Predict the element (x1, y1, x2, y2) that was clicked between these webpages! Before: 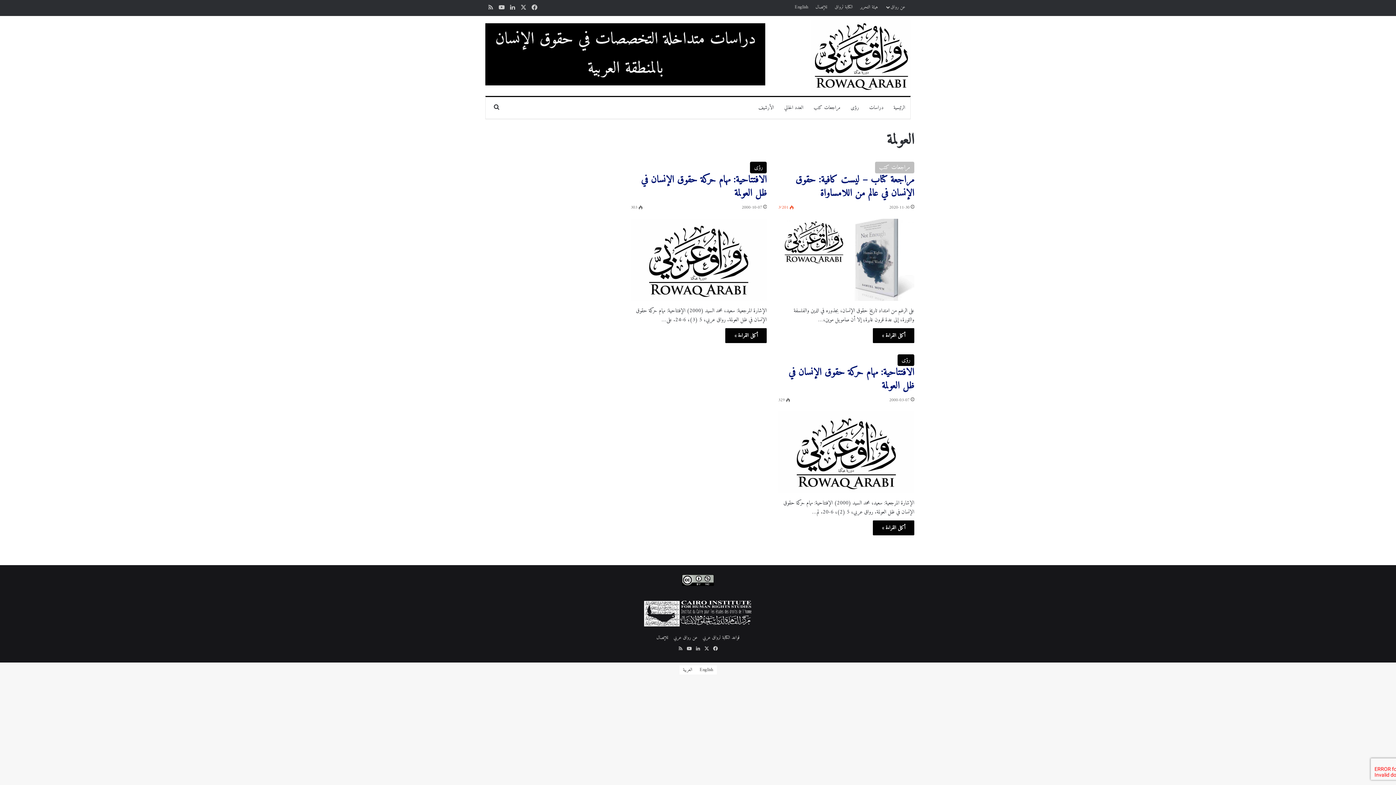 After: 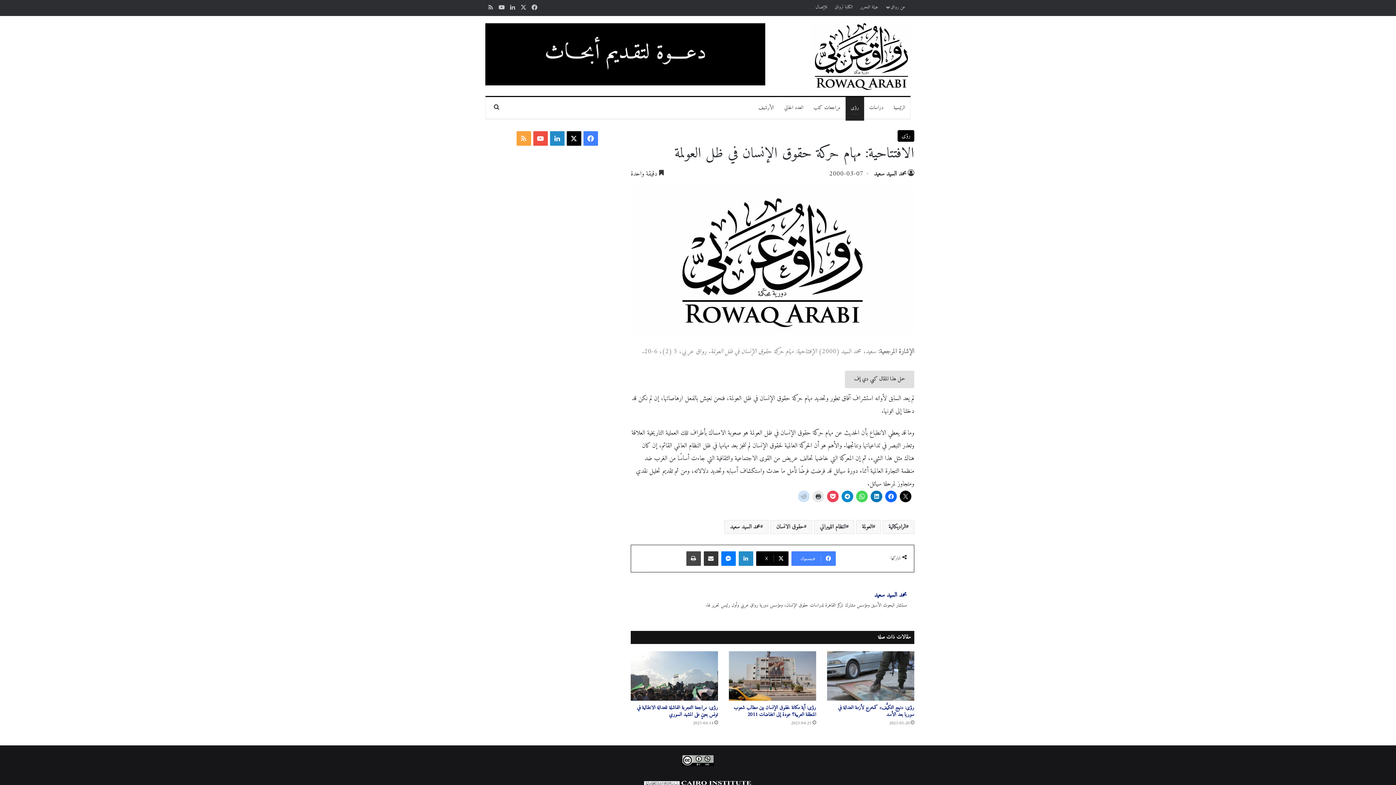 Action: bbox: (778, 411, 914, 493) label: الافتتاحية: مهام حركة حقوق الإنسان في ظل العولمة